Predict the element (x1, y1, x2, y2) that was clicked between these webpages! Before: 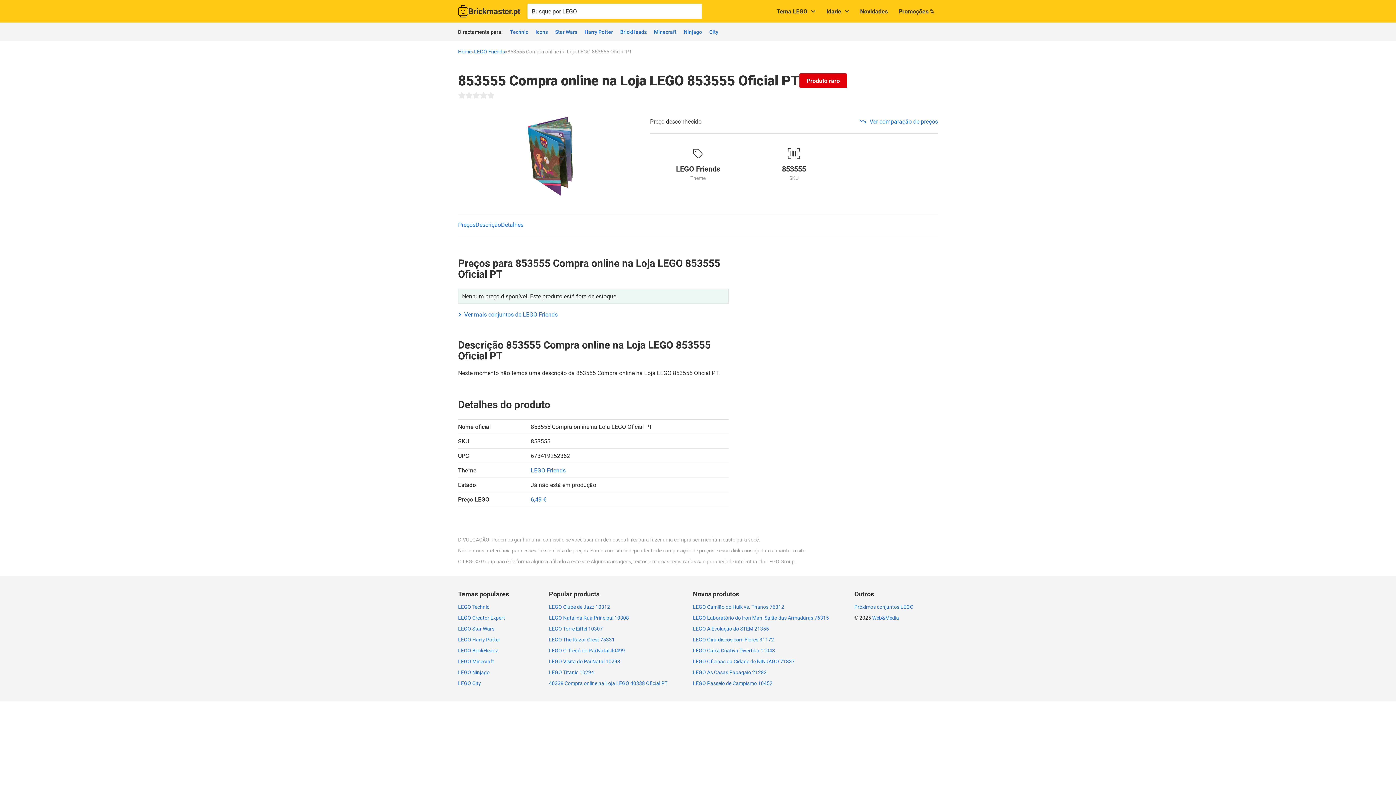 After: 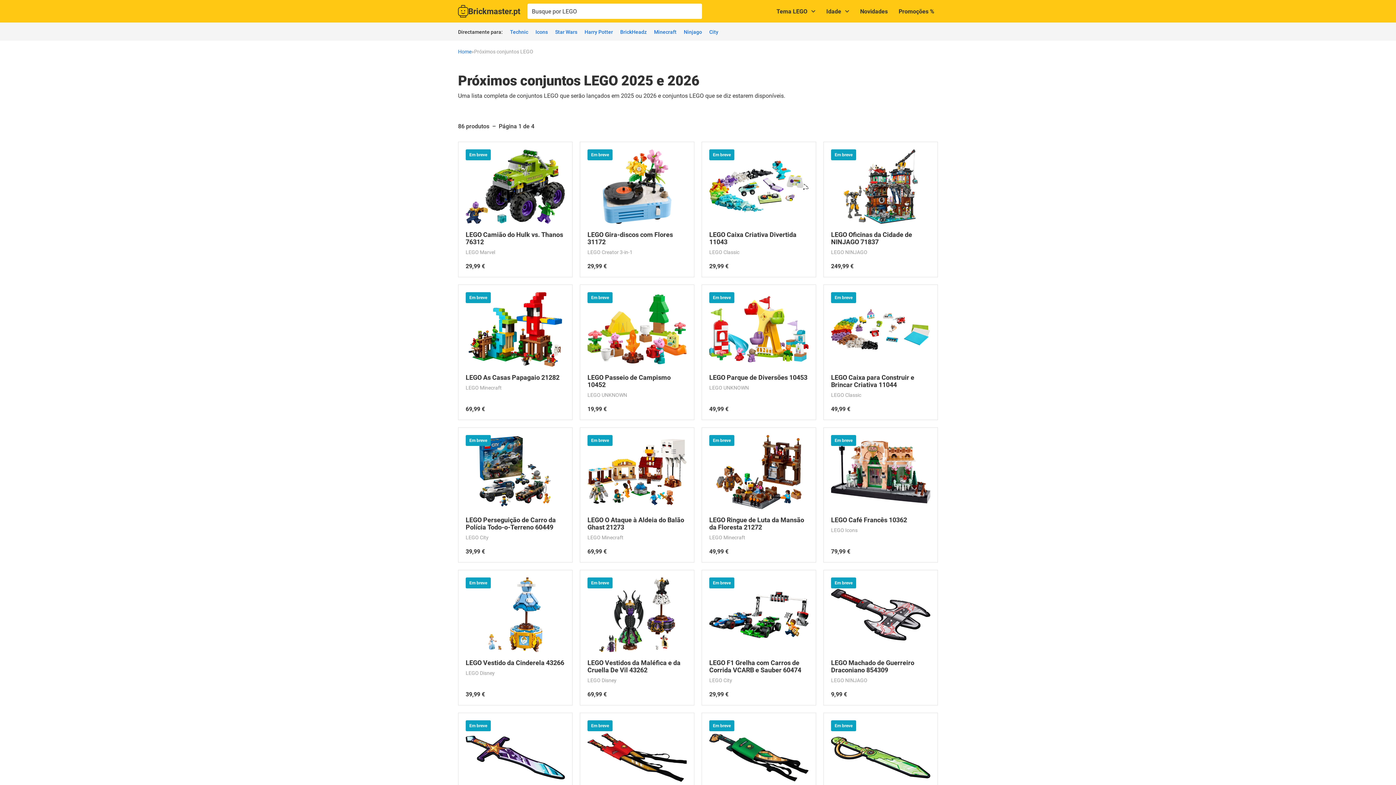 Action: label: Próximos conjuntos LEGO bbox: (854, 604, 913, 610)